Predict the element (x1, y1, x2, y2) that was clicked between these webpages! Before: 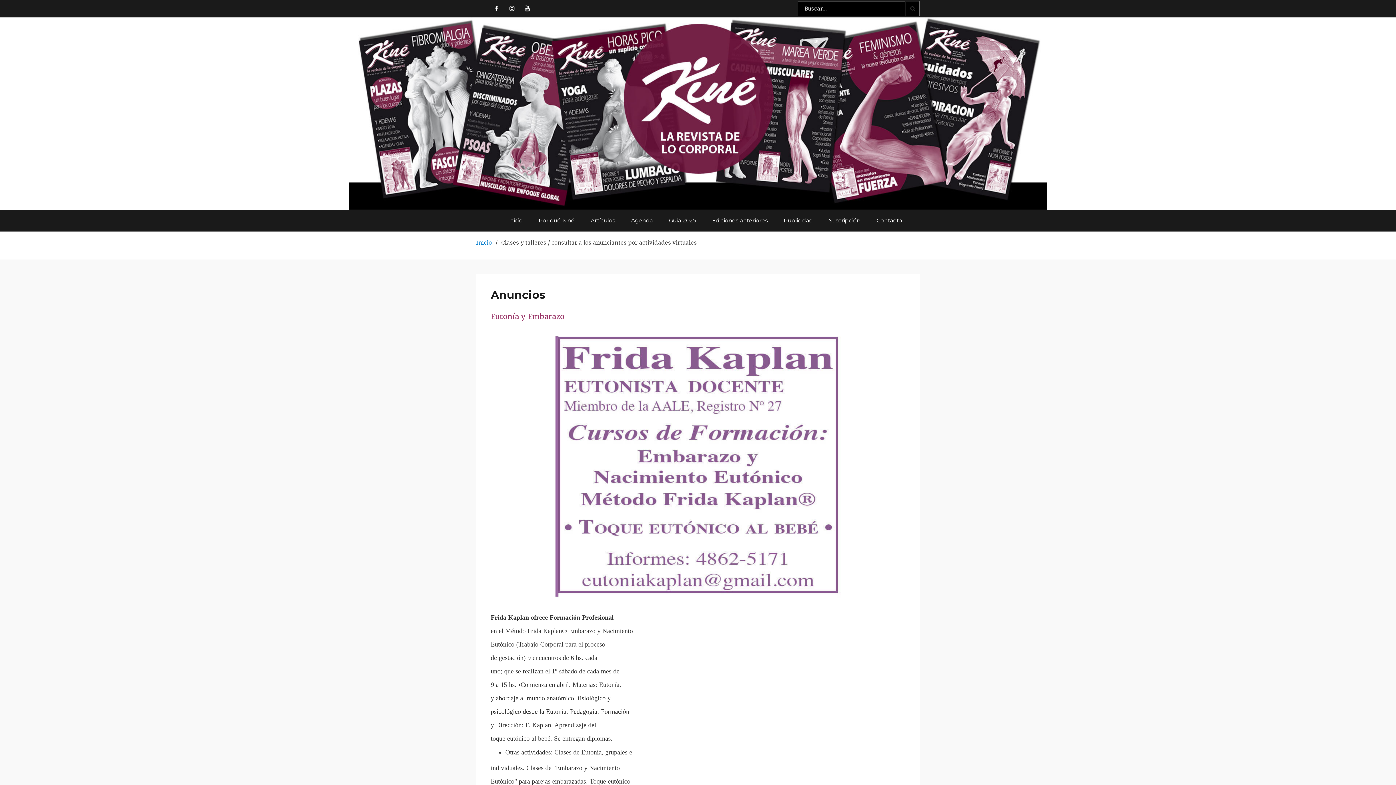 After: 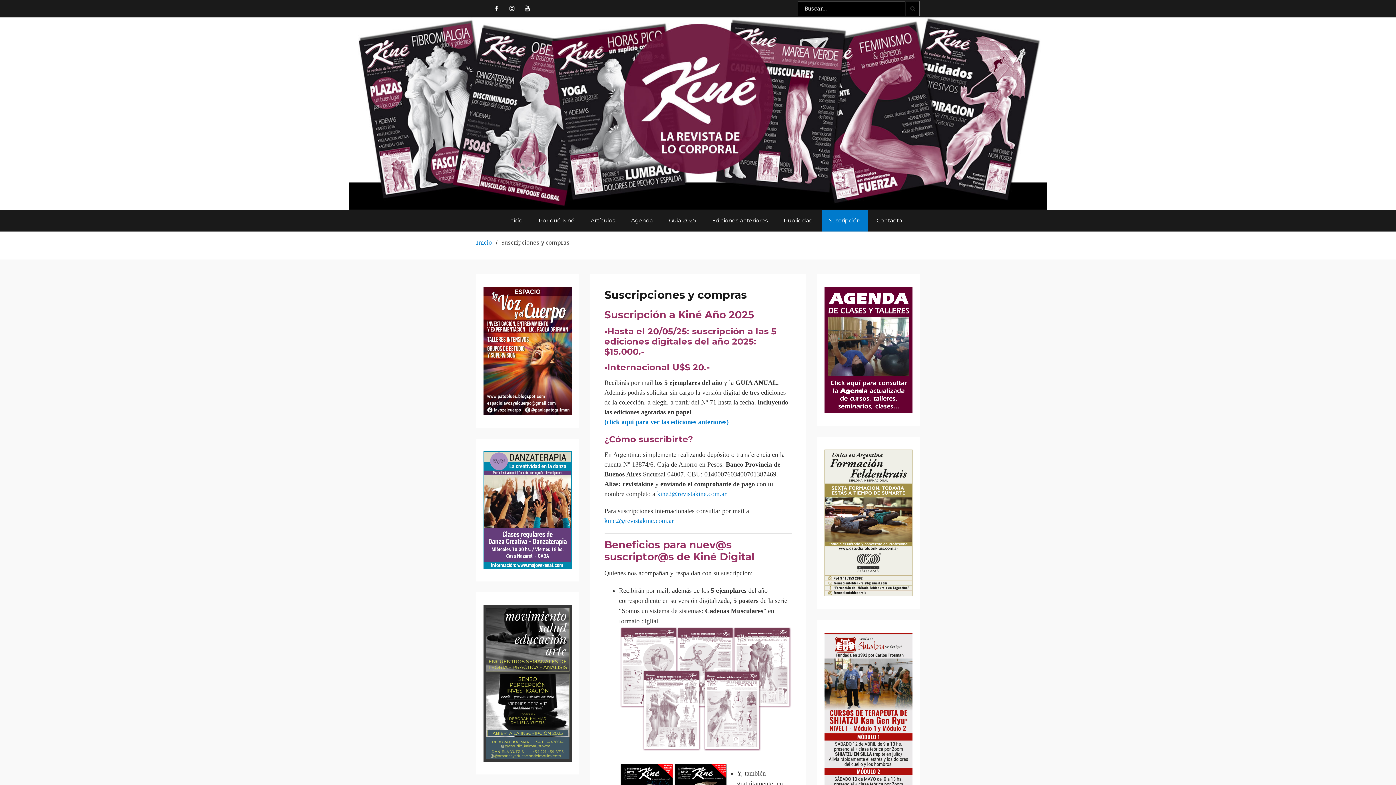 Action: label: Suscripción bbox: (821, 209, 868, 231)